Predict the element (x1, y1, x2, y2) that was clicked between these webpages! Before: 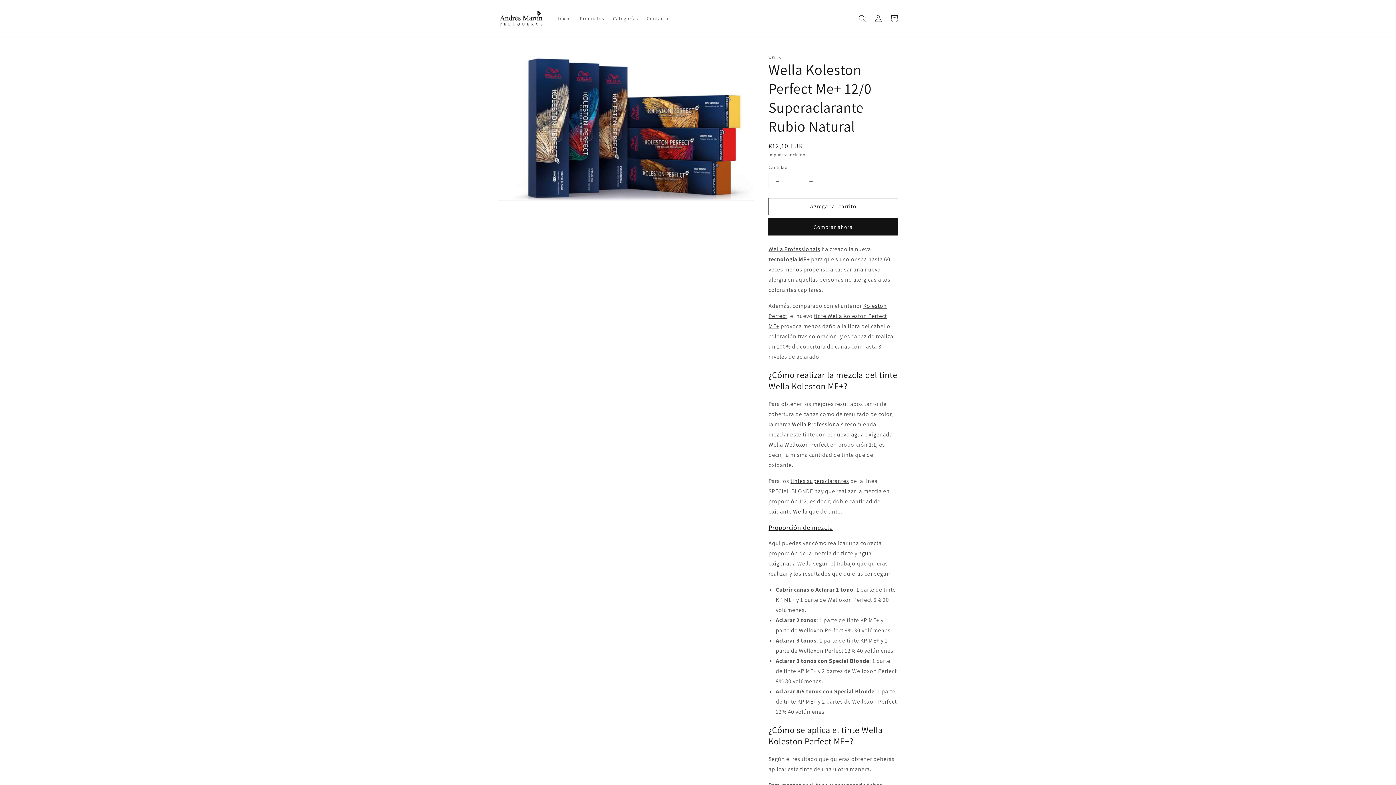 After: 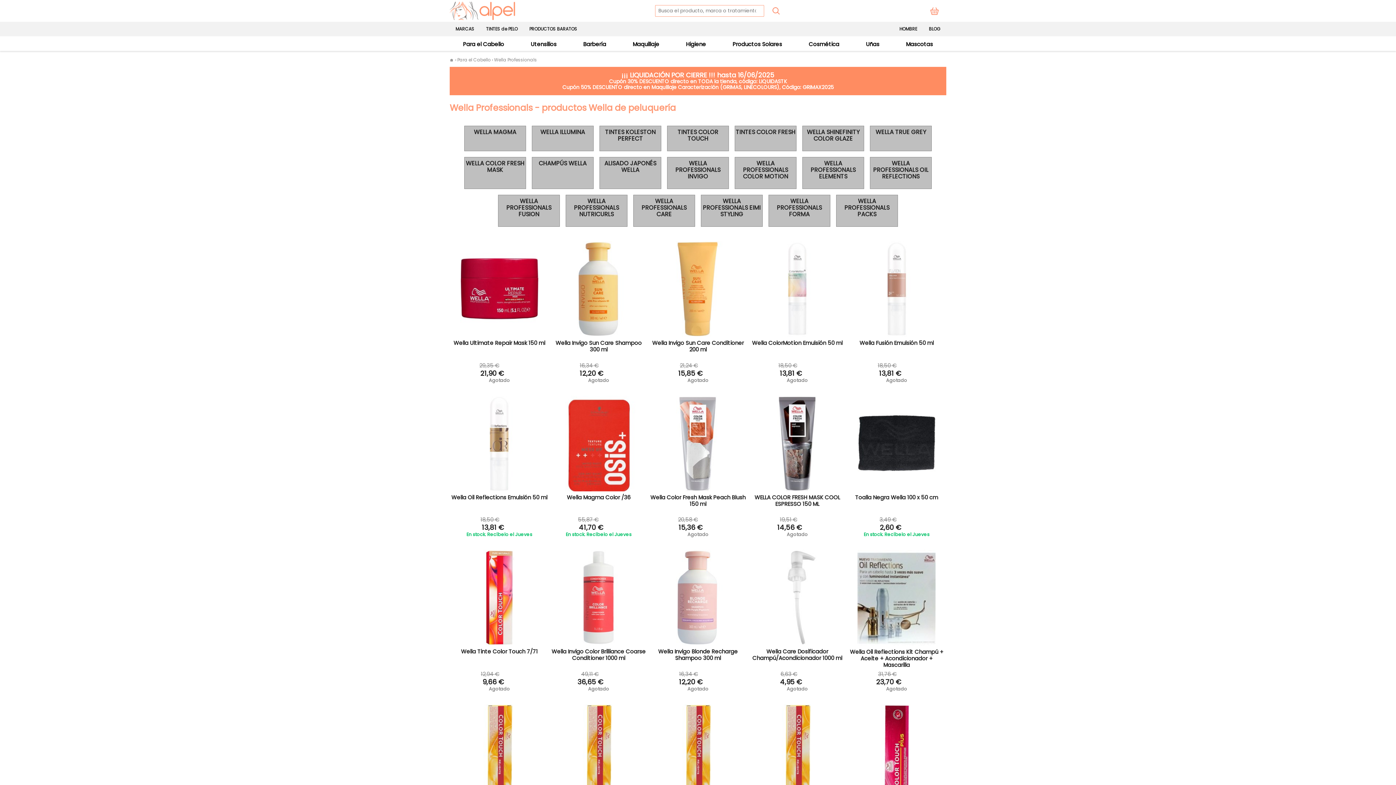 Action: label: Wella Professionals bbox: (792, 420, 843, 428)